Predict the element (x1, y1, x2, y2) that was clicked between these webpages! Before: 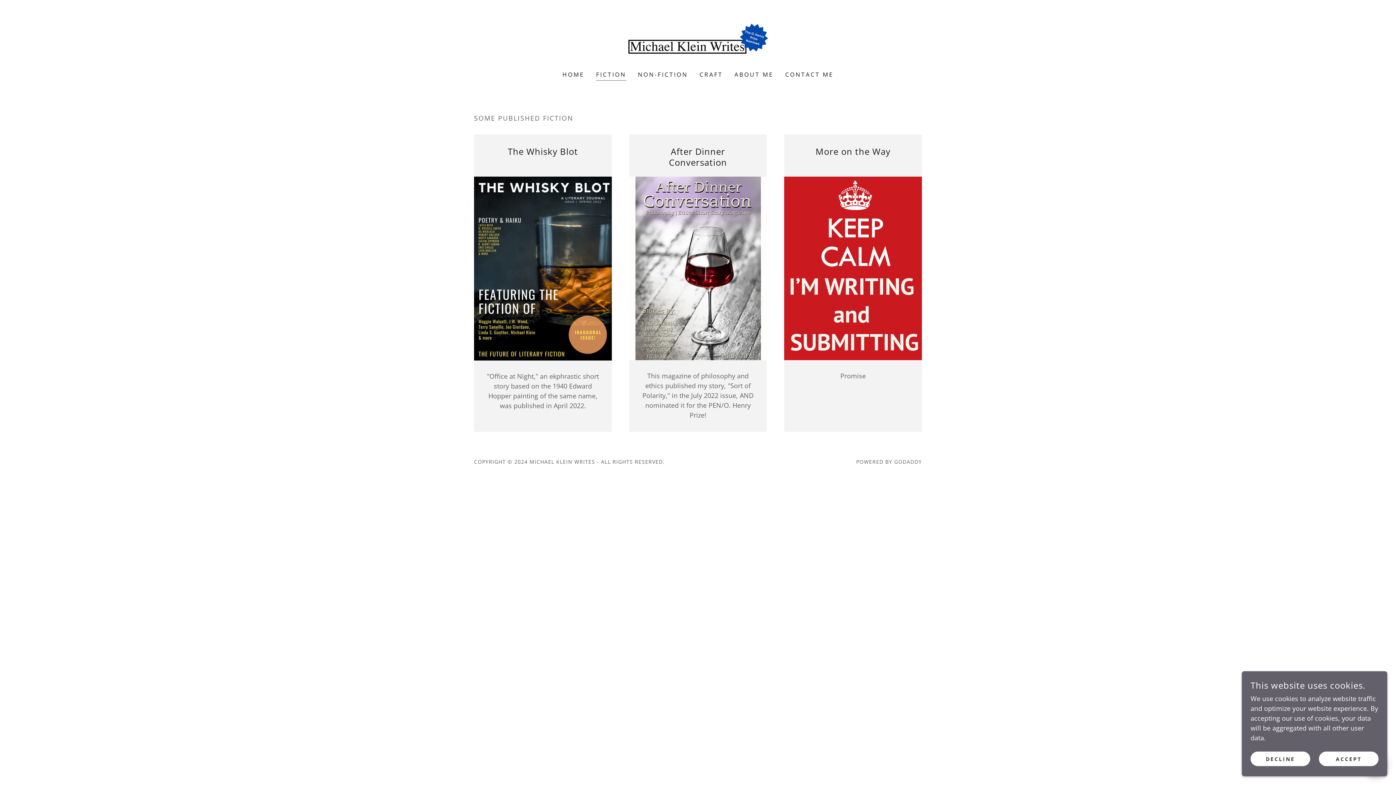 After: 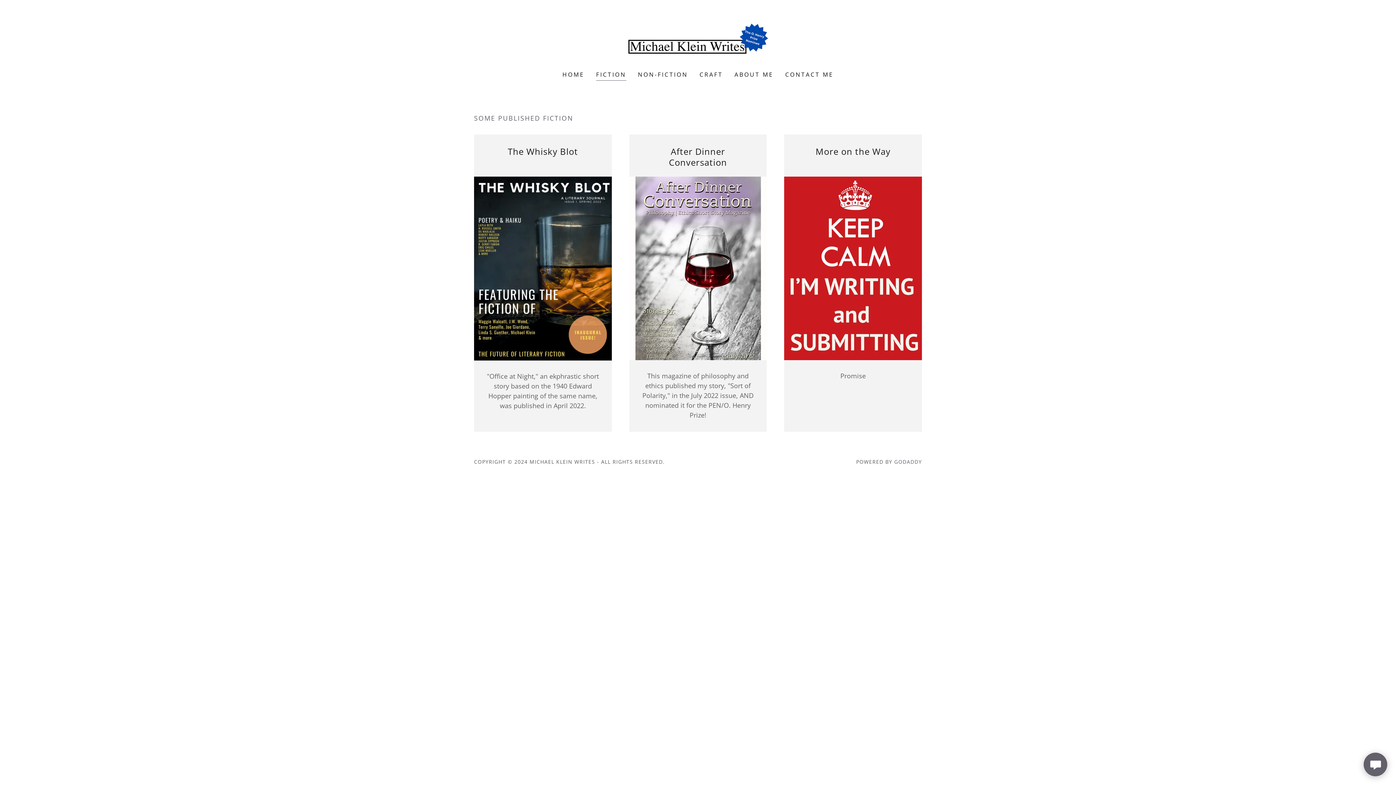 Action: bbox: (1250, 752, 1310, 766) label: DECLINE